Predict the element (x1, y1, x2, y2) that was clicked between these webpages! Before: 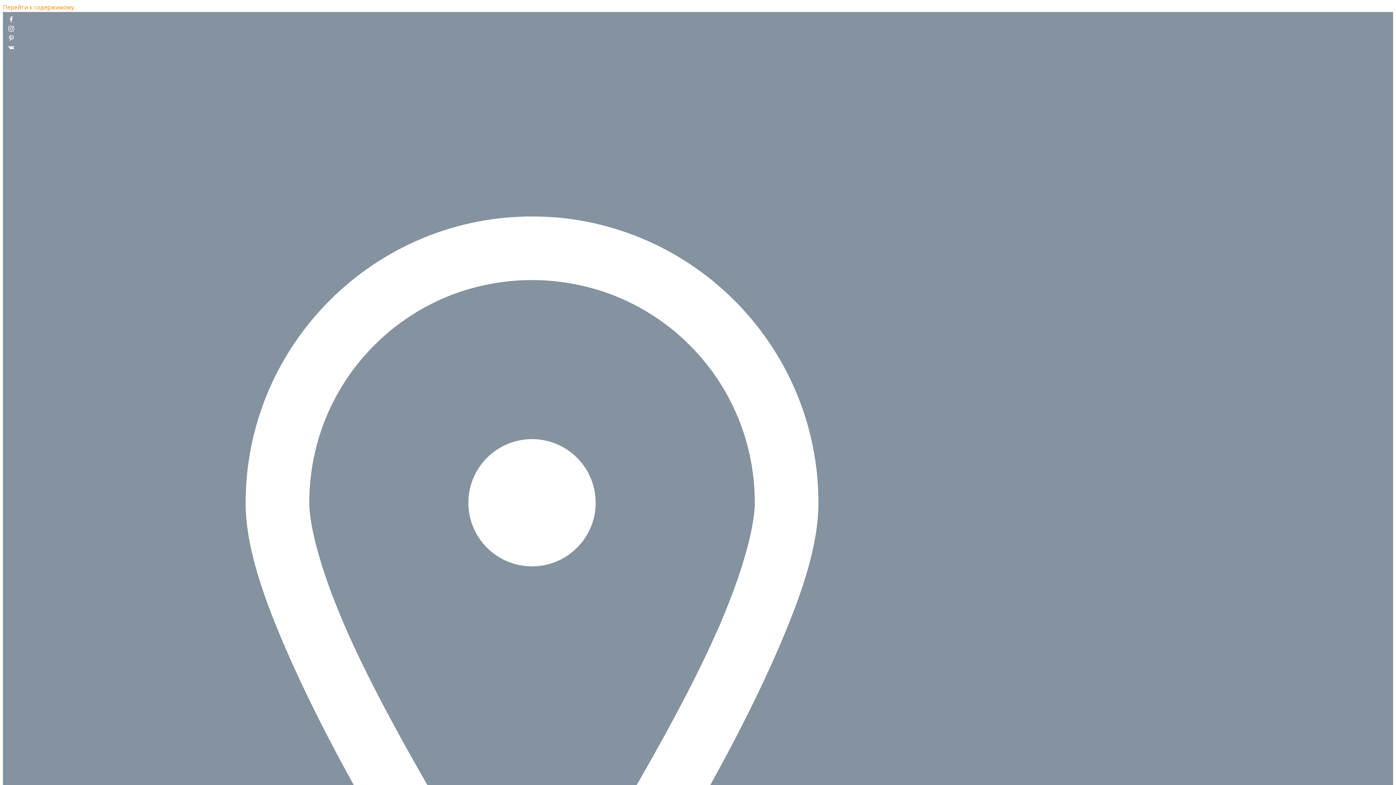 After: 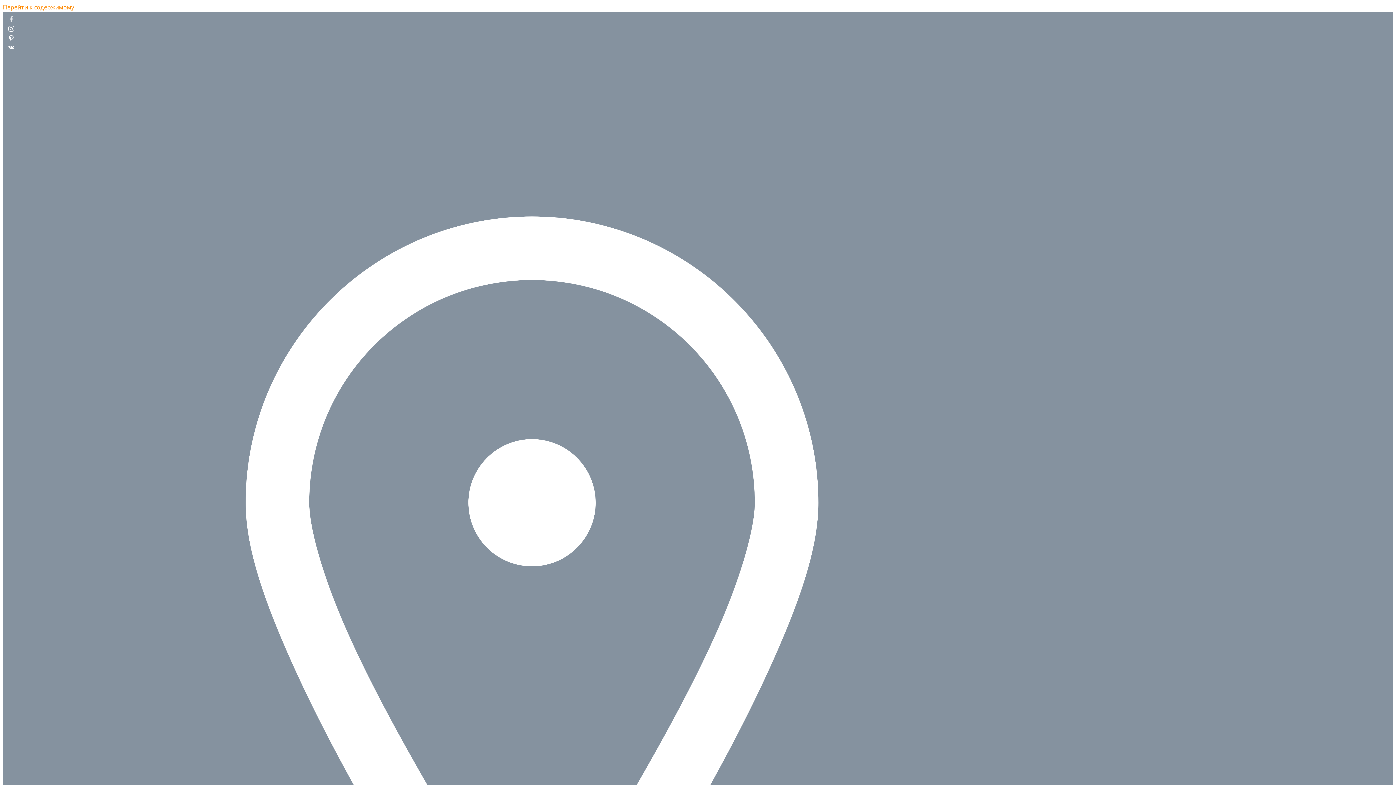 Action: bbox: (8, 15, 347, 21)